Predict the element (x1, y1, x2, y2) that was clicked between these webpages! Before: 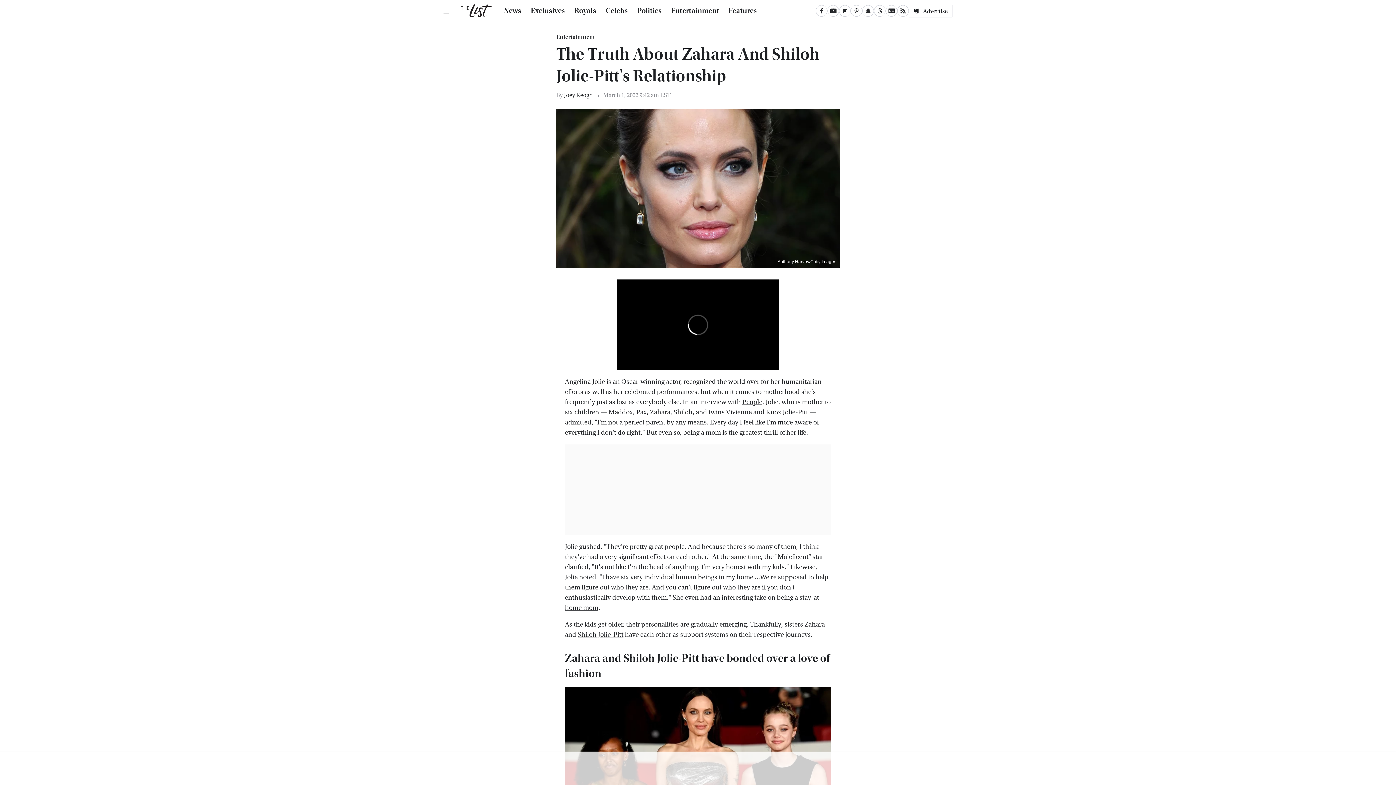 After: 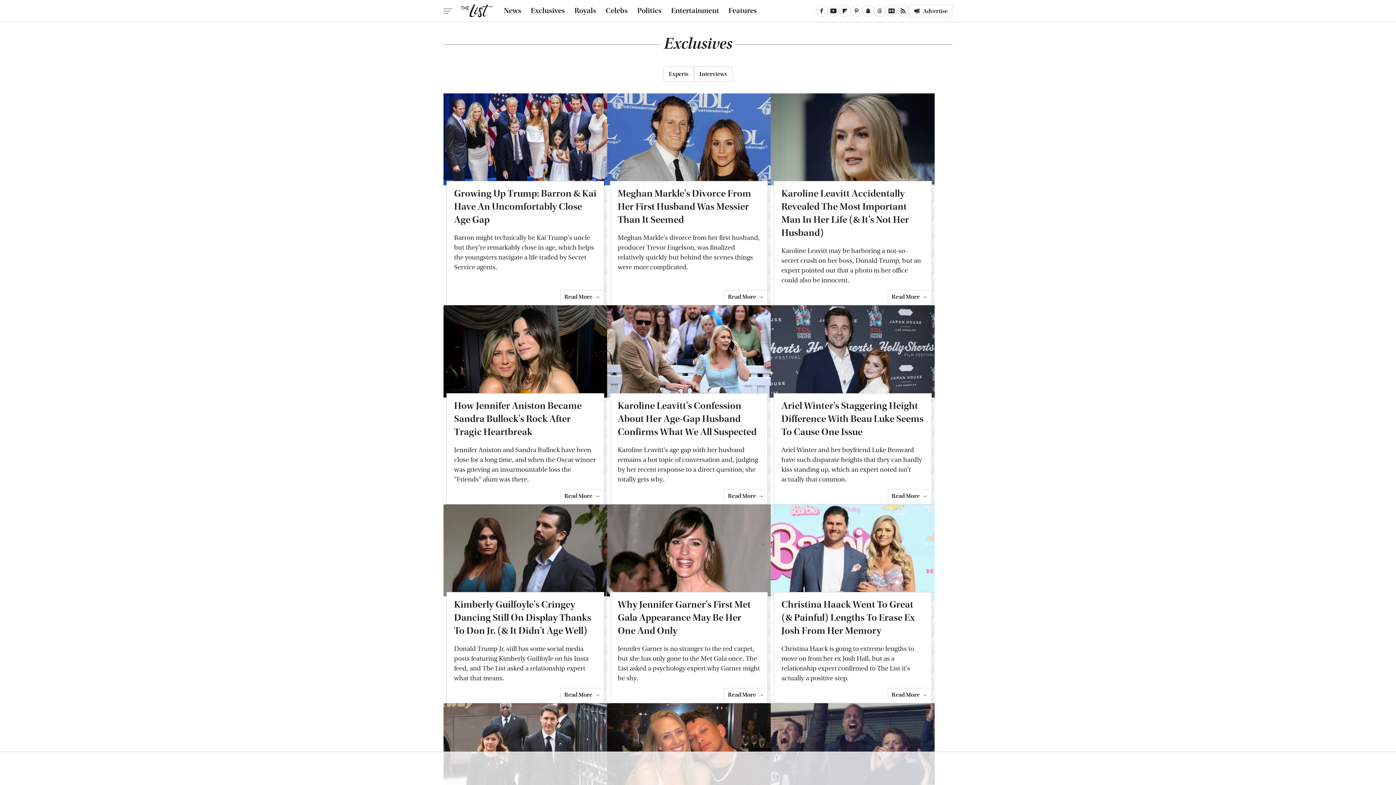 Action: label: Exclusives bbox: (530, 0, 565, 21)